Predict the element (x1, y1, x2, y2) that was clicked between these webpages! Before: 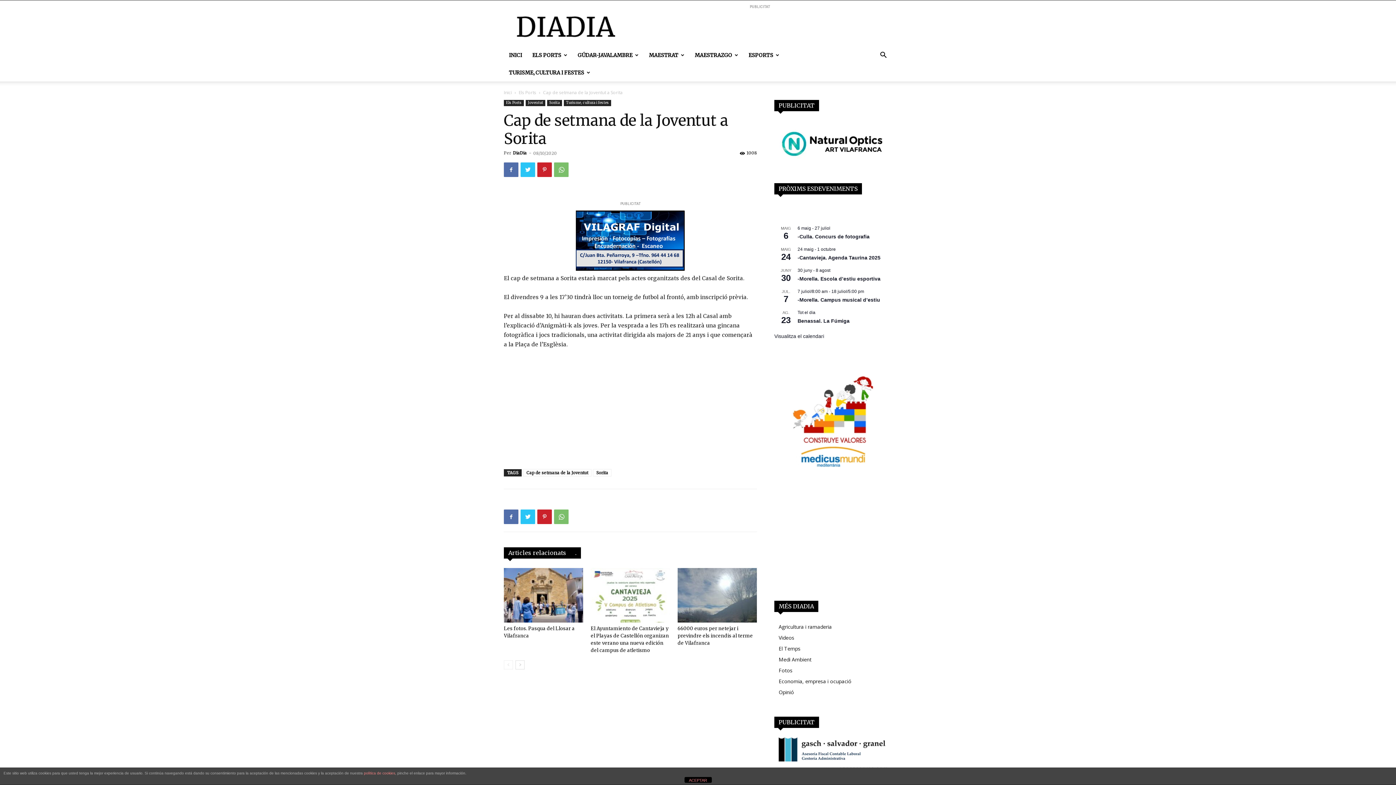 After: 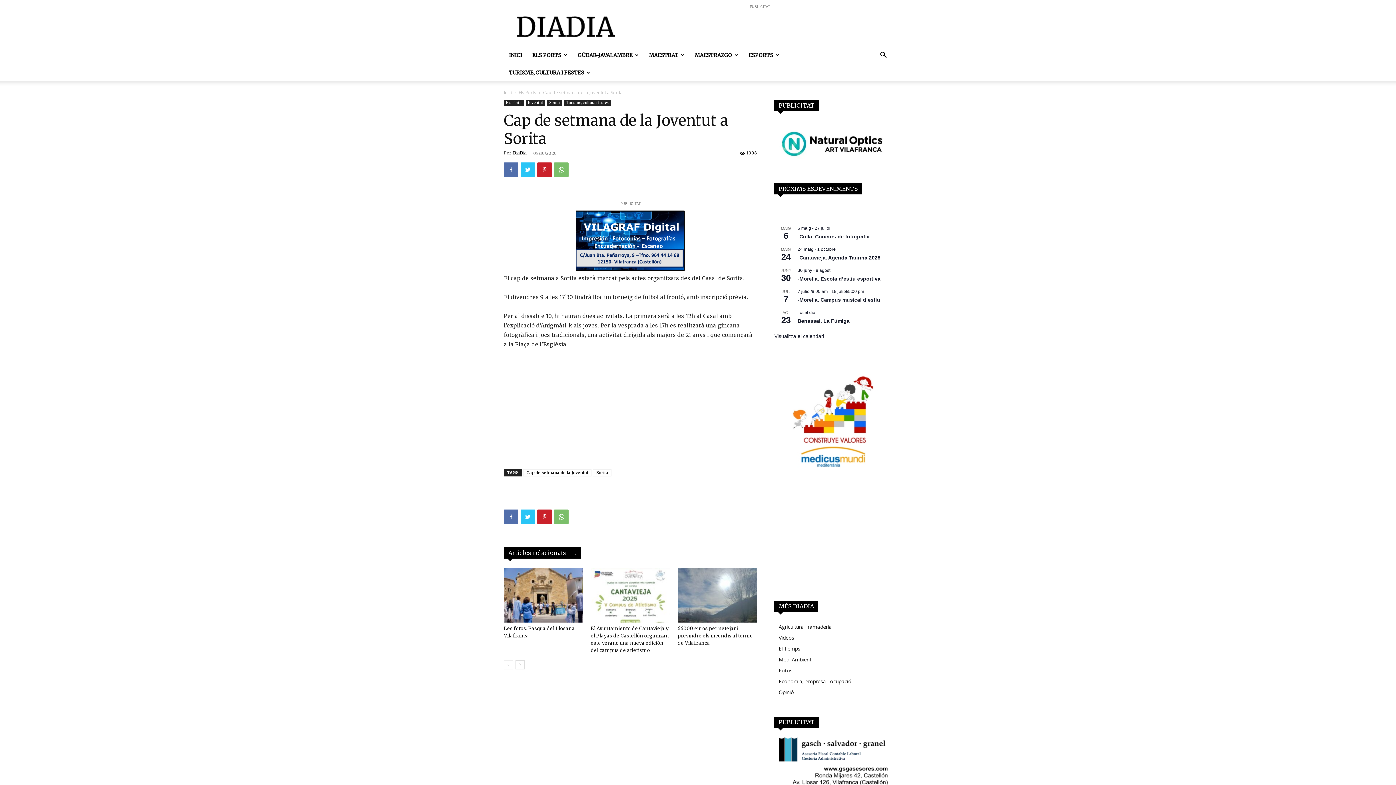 Action: bbox: (684, 777, 711, 783) label: ACEPTAR